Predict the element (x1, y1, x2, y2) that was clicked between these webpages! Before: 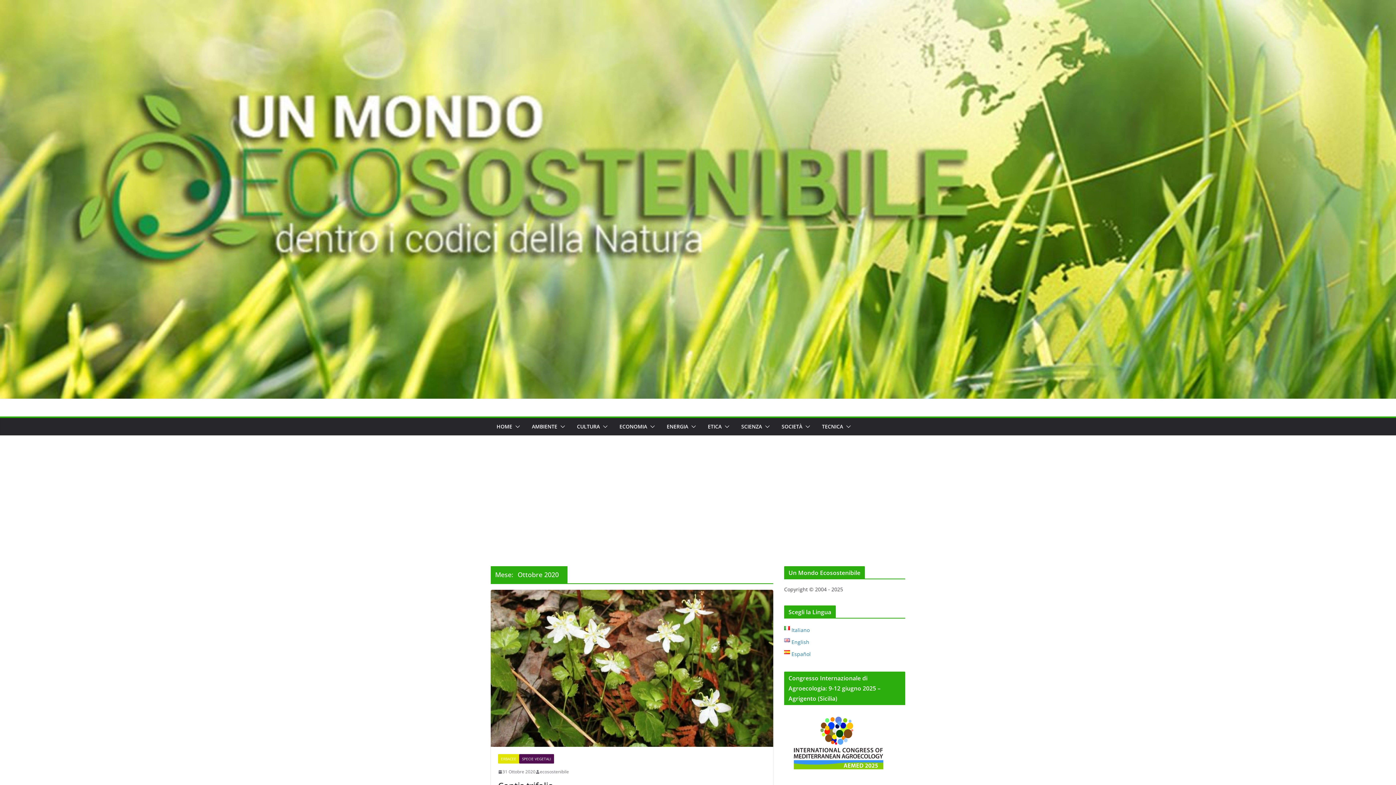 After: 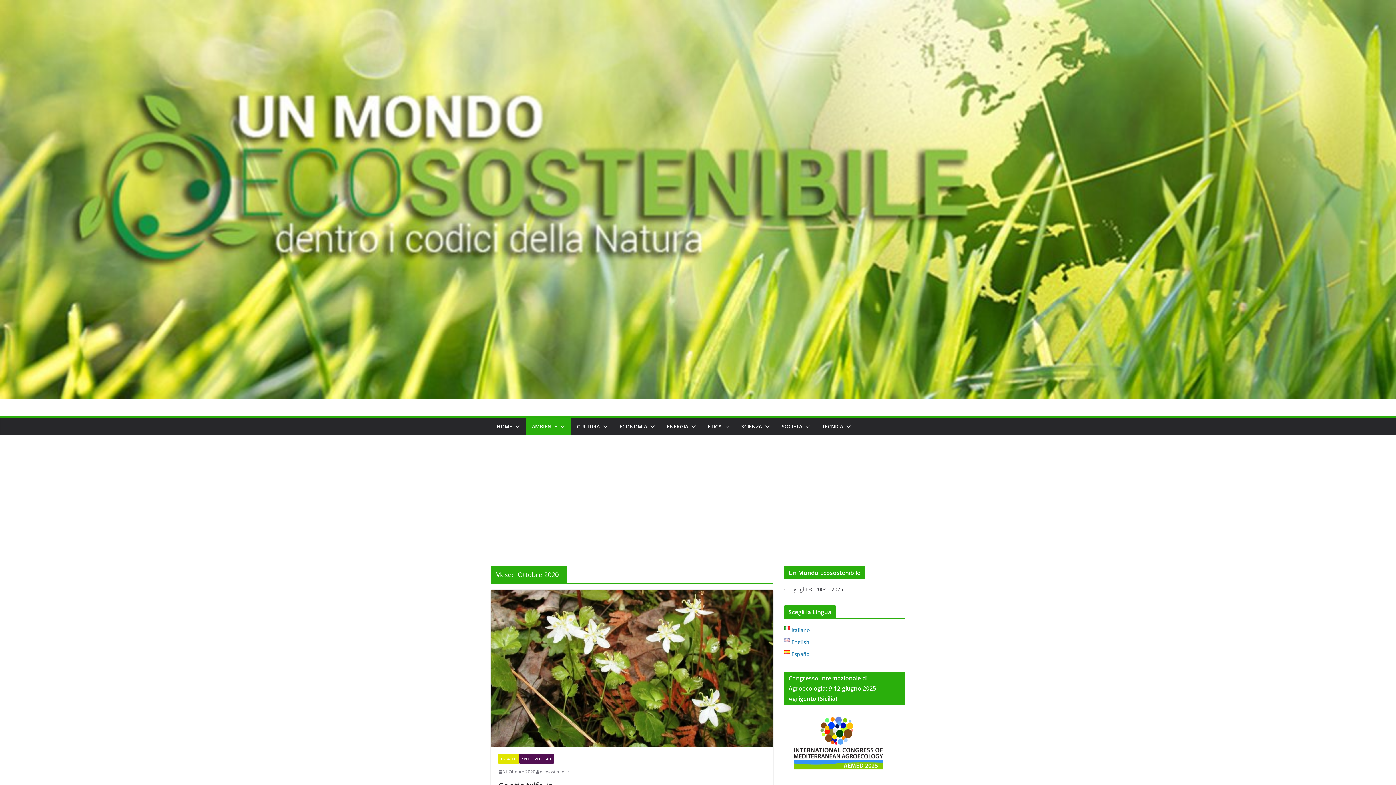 Action: bbox: (557, 421, 565, 432)